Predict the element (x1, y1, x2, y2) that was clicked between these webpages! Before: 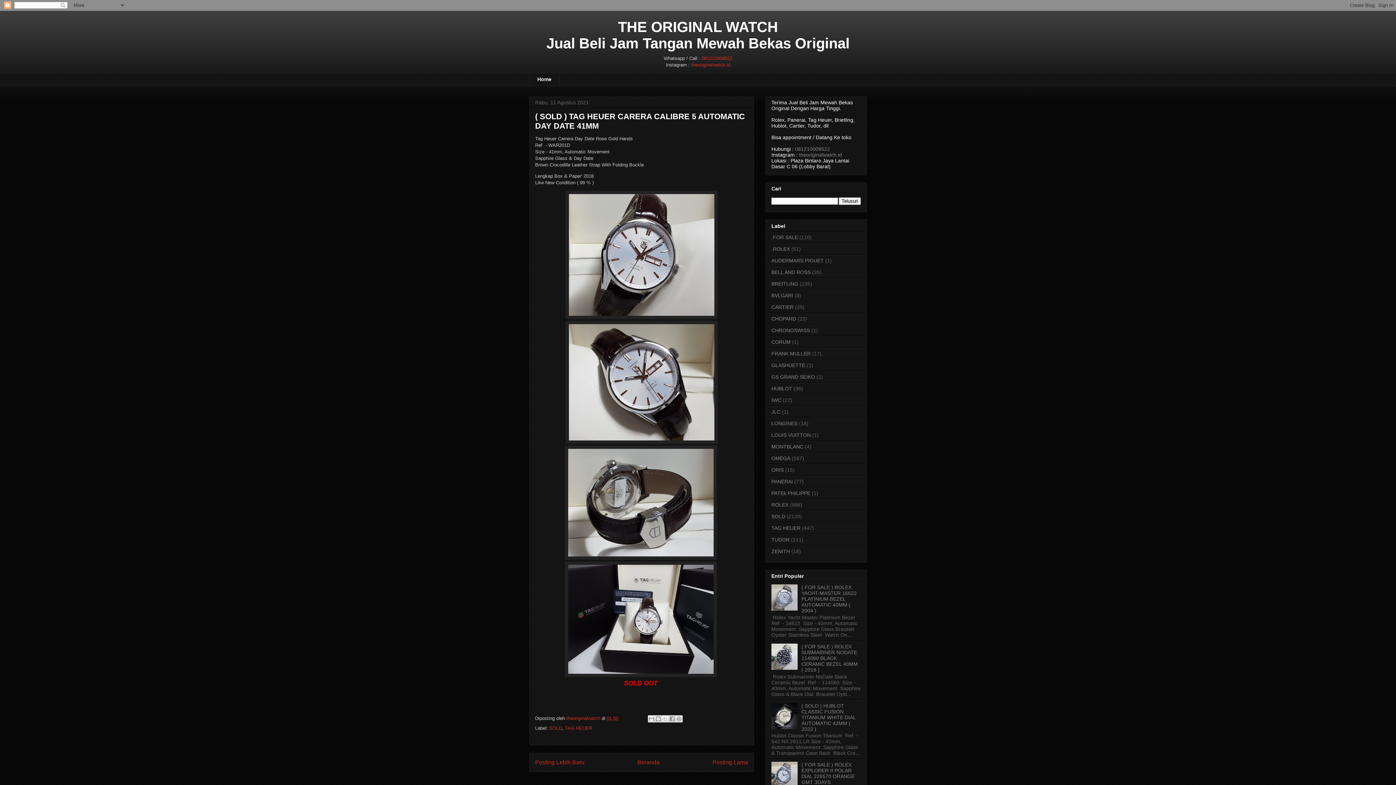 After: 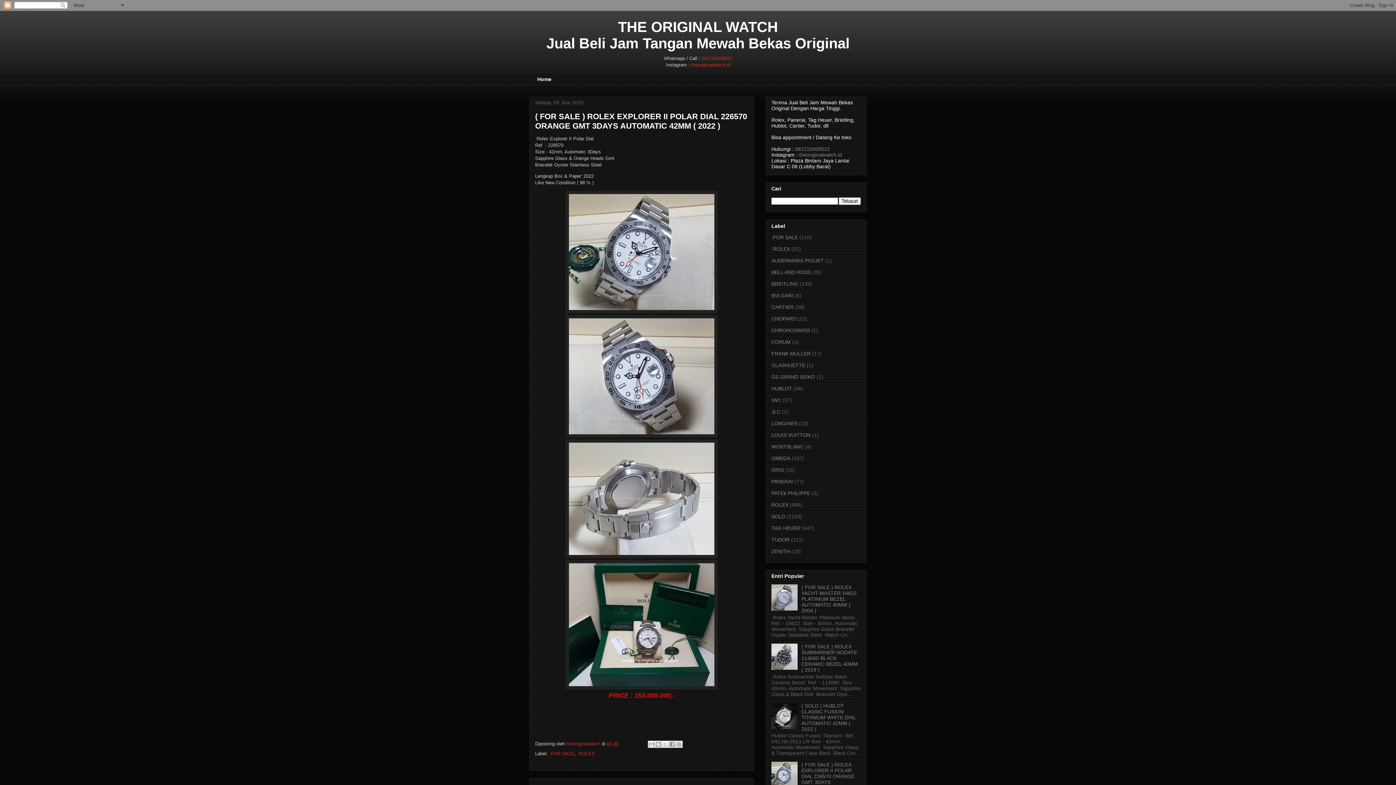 Action: label: ( FOR SALE ) ROLEX EXPLORER II POLAR DIAL 226570 ORANGE GMT 3DAYS AUTOMATIC 42MM ( 2022 ) bbox: (771, 762, 854, 797)